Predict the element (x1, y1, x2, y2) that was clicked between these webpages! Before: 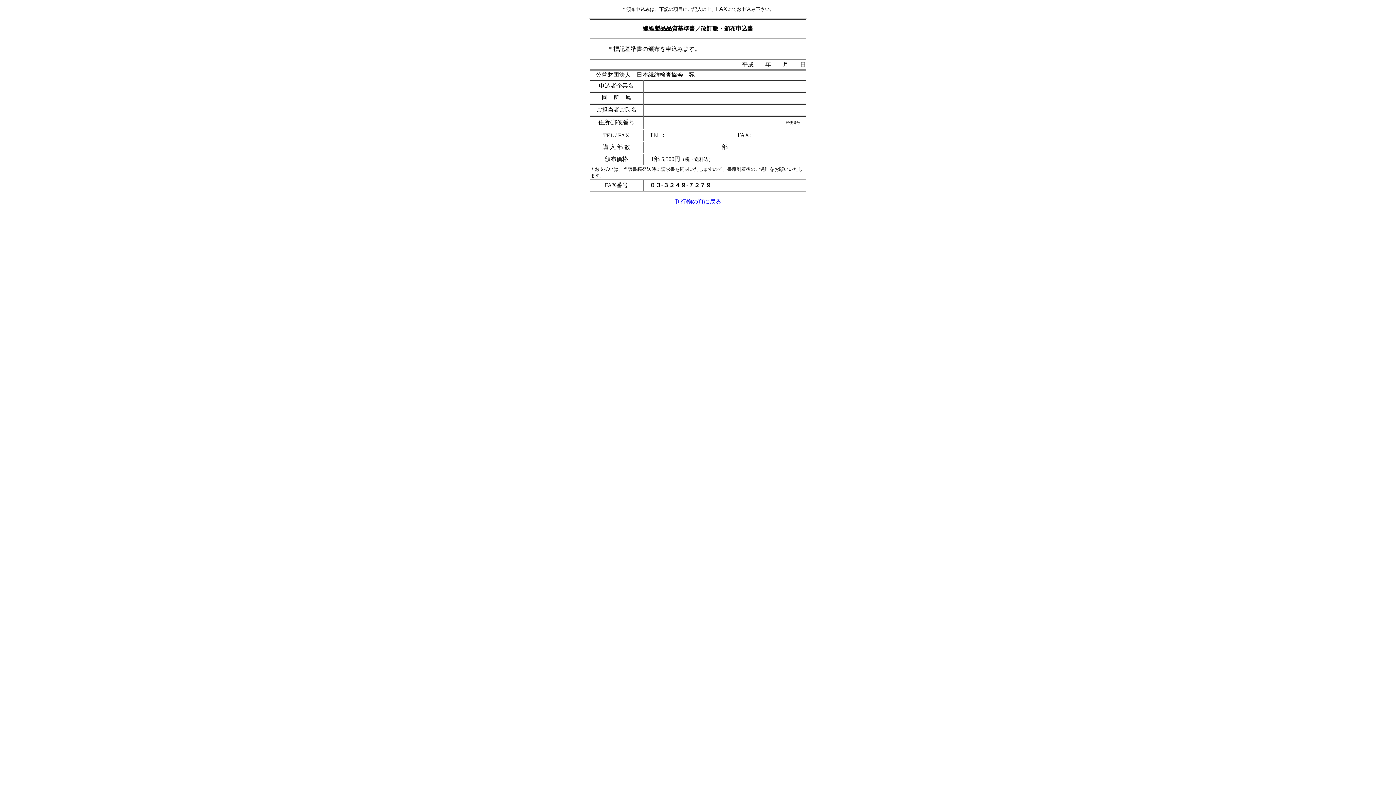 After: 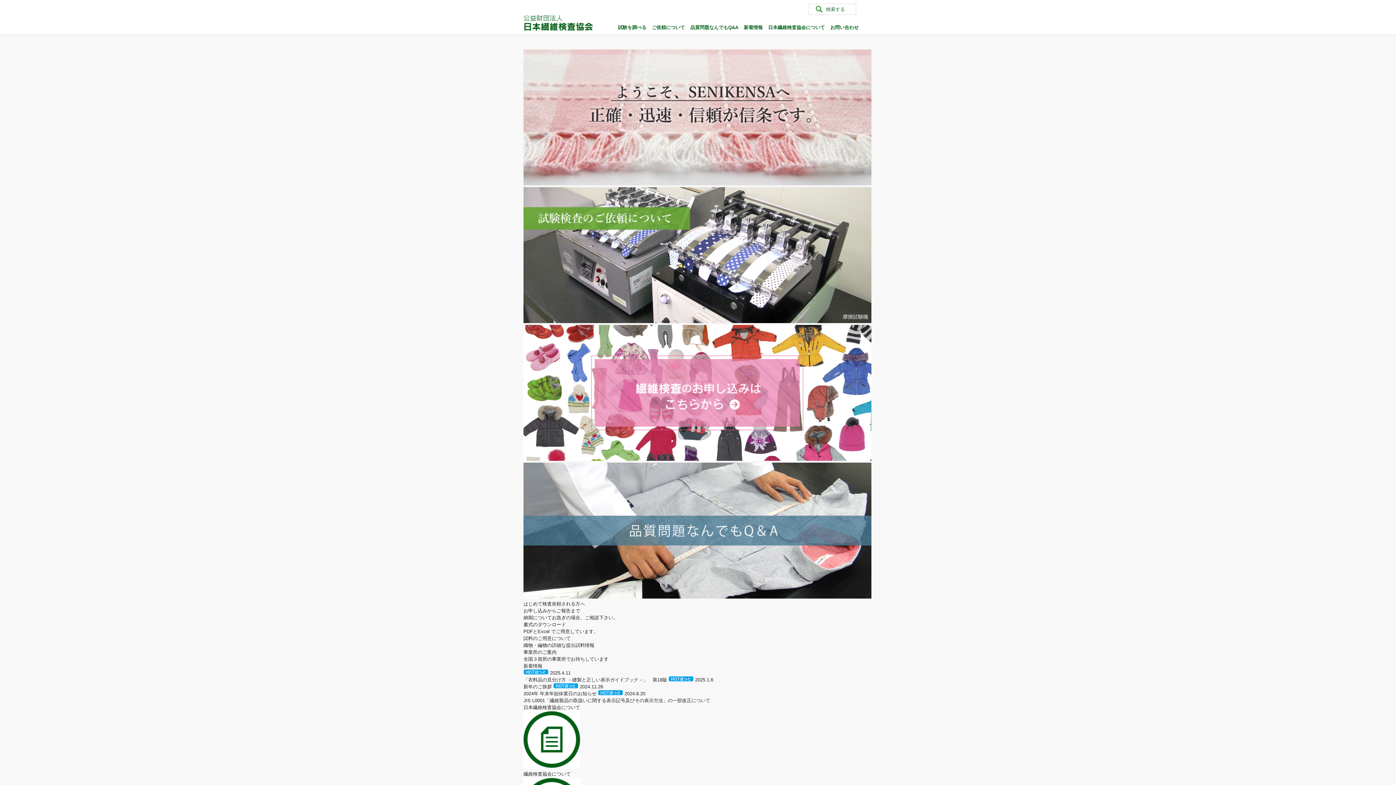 Action: label: 刊行物の頁に戻る bbox: (674, 198, 721, 204)